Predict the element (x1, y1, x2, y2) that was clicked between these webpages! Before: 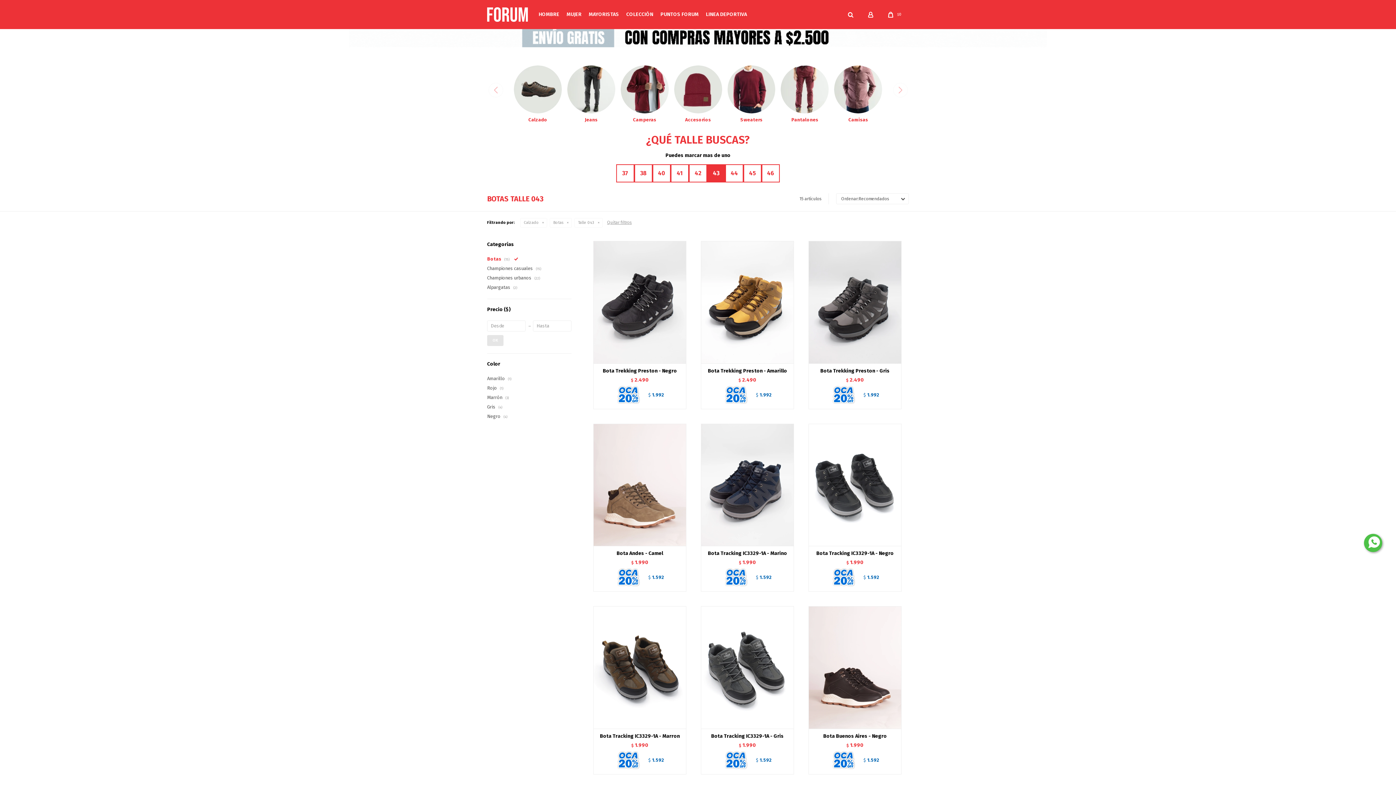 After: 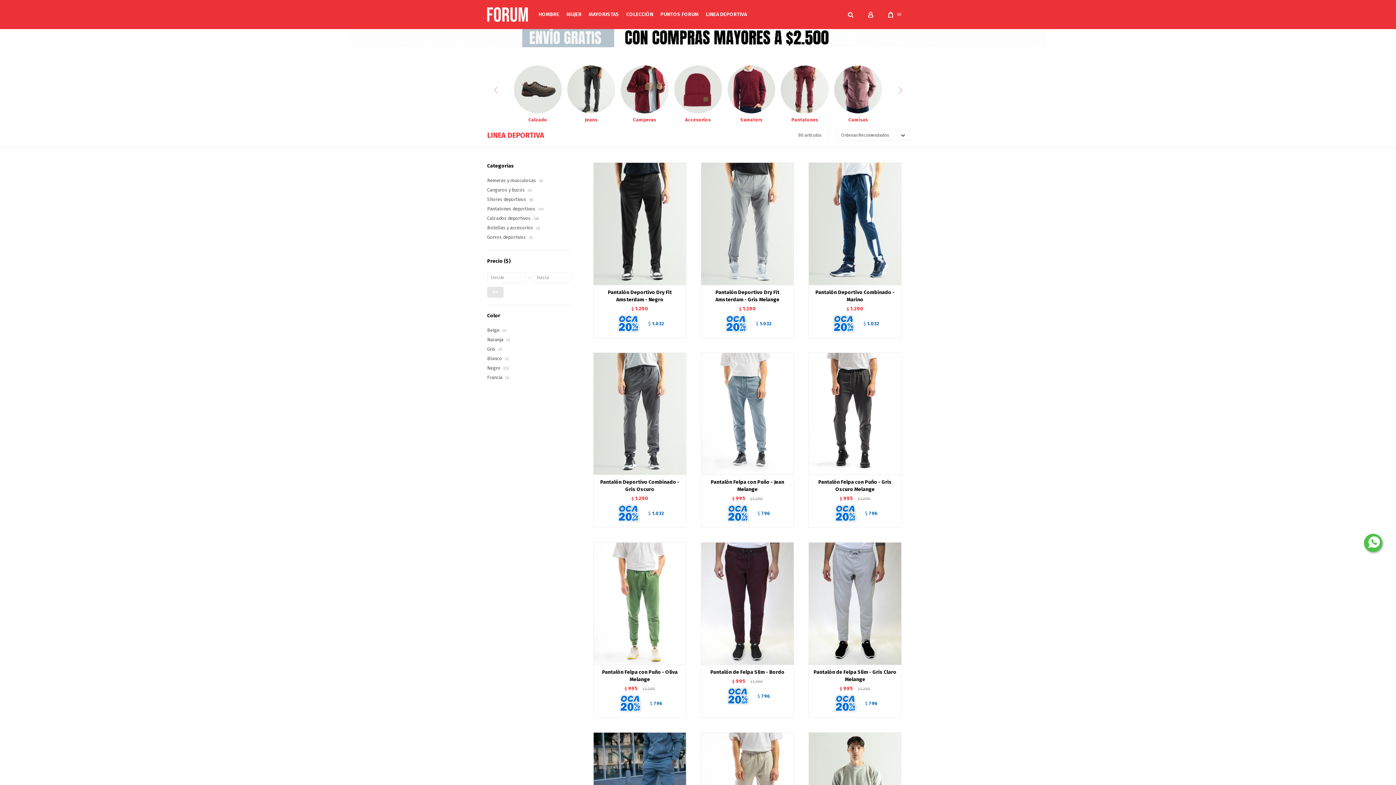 Action: label: LINEA DEPORTIVA bbox: (706, 0, 747, 29)